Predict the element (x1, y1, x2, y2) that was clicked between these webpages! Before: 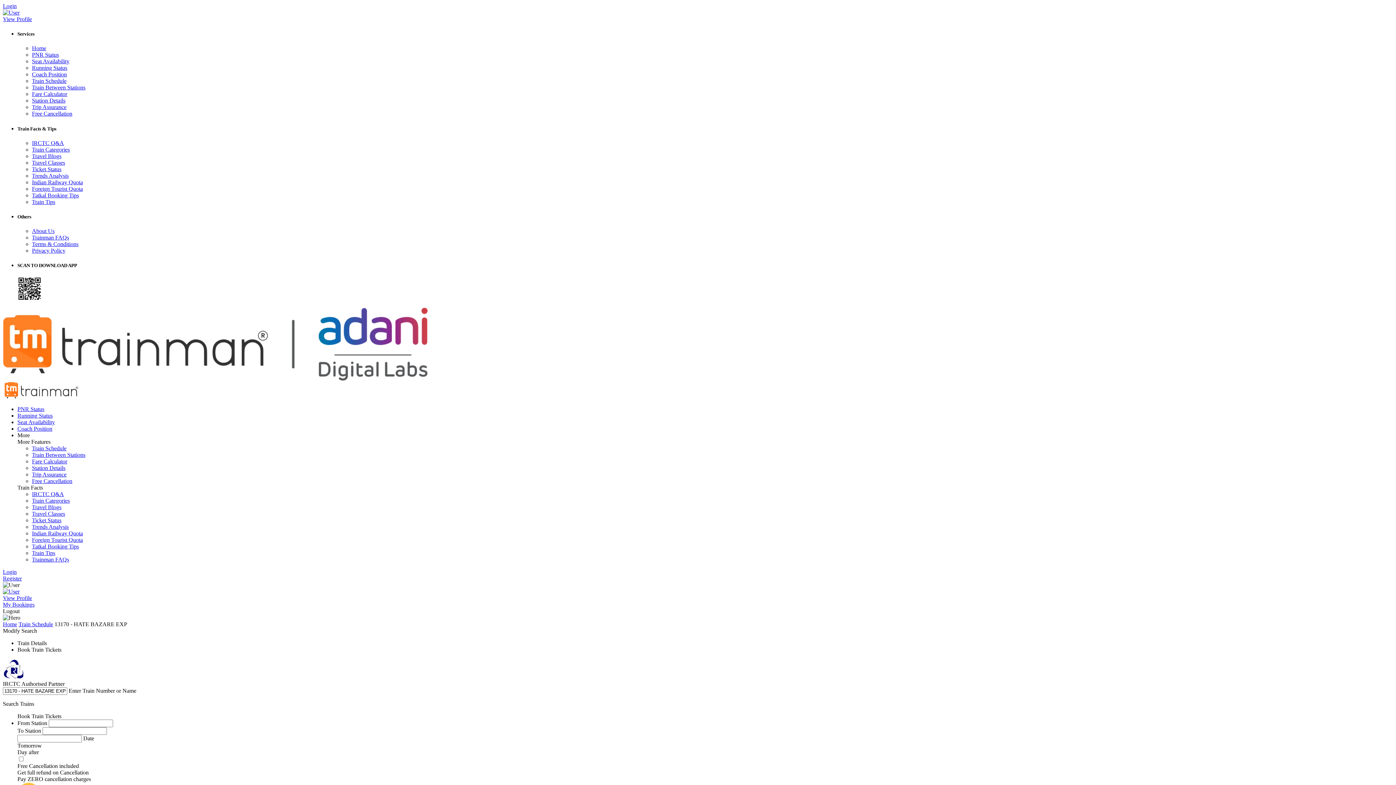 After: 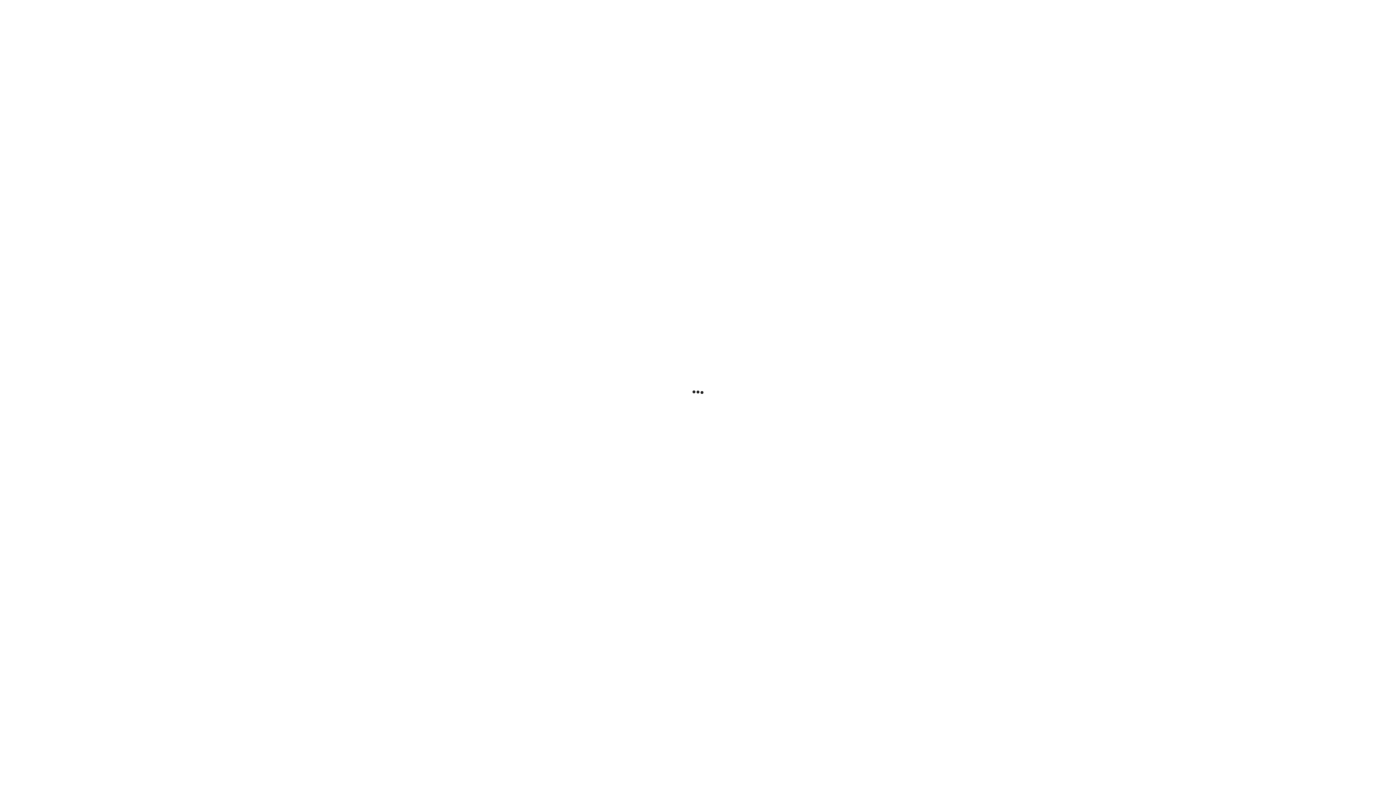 Action: label: View Profile bbox: (2, 9, 1393, 22)